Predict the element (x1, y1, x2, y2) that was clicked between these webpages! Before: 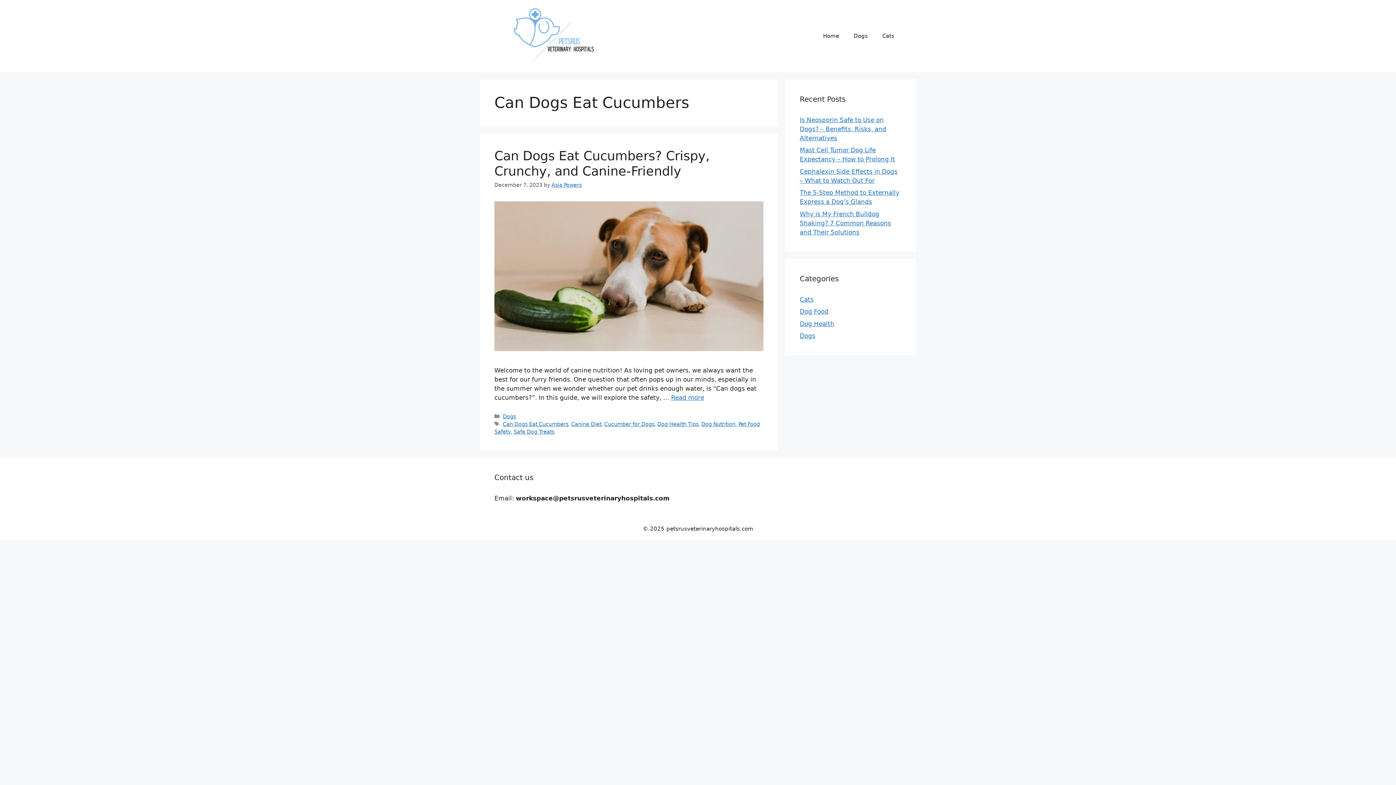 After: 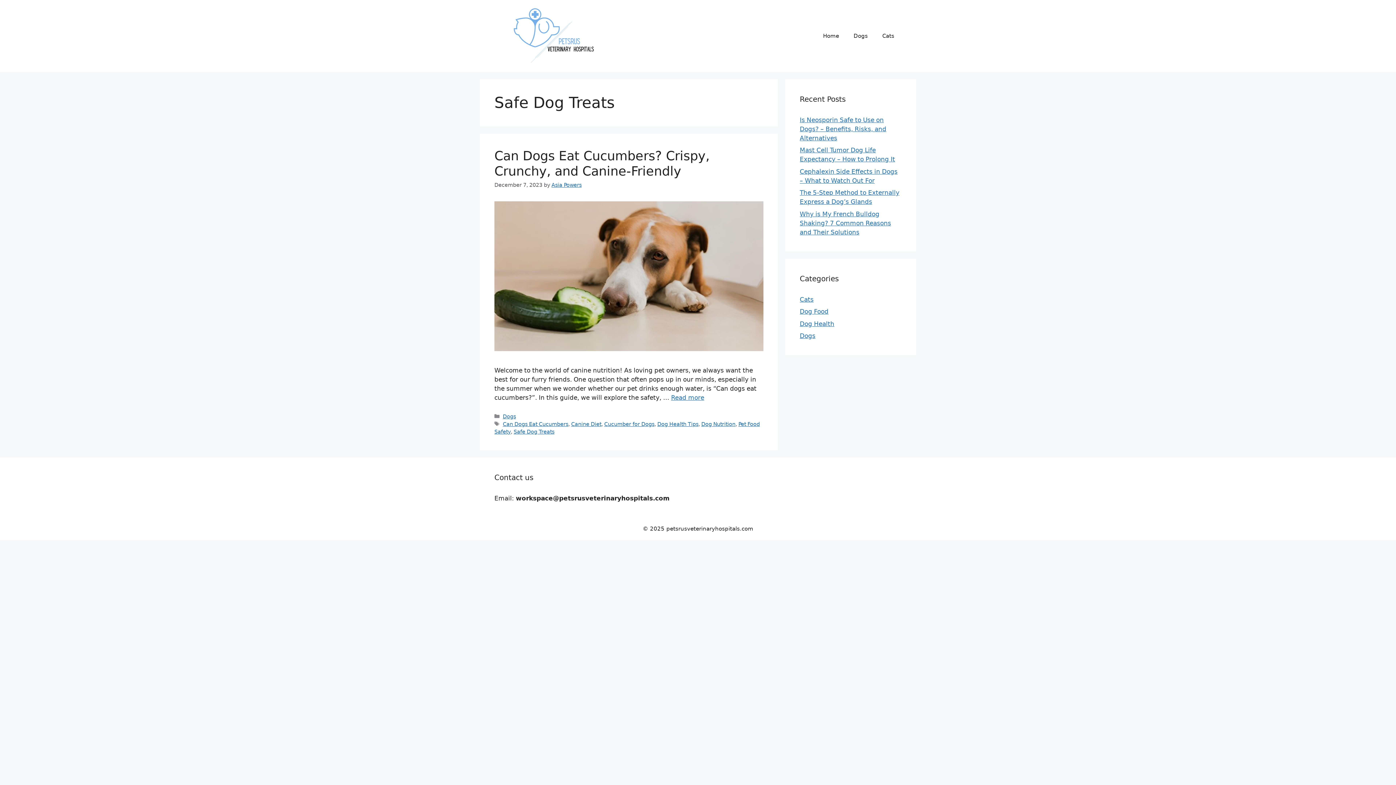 Action: label: Safe Dog Treats bbox: (513, 428, 554, 434)